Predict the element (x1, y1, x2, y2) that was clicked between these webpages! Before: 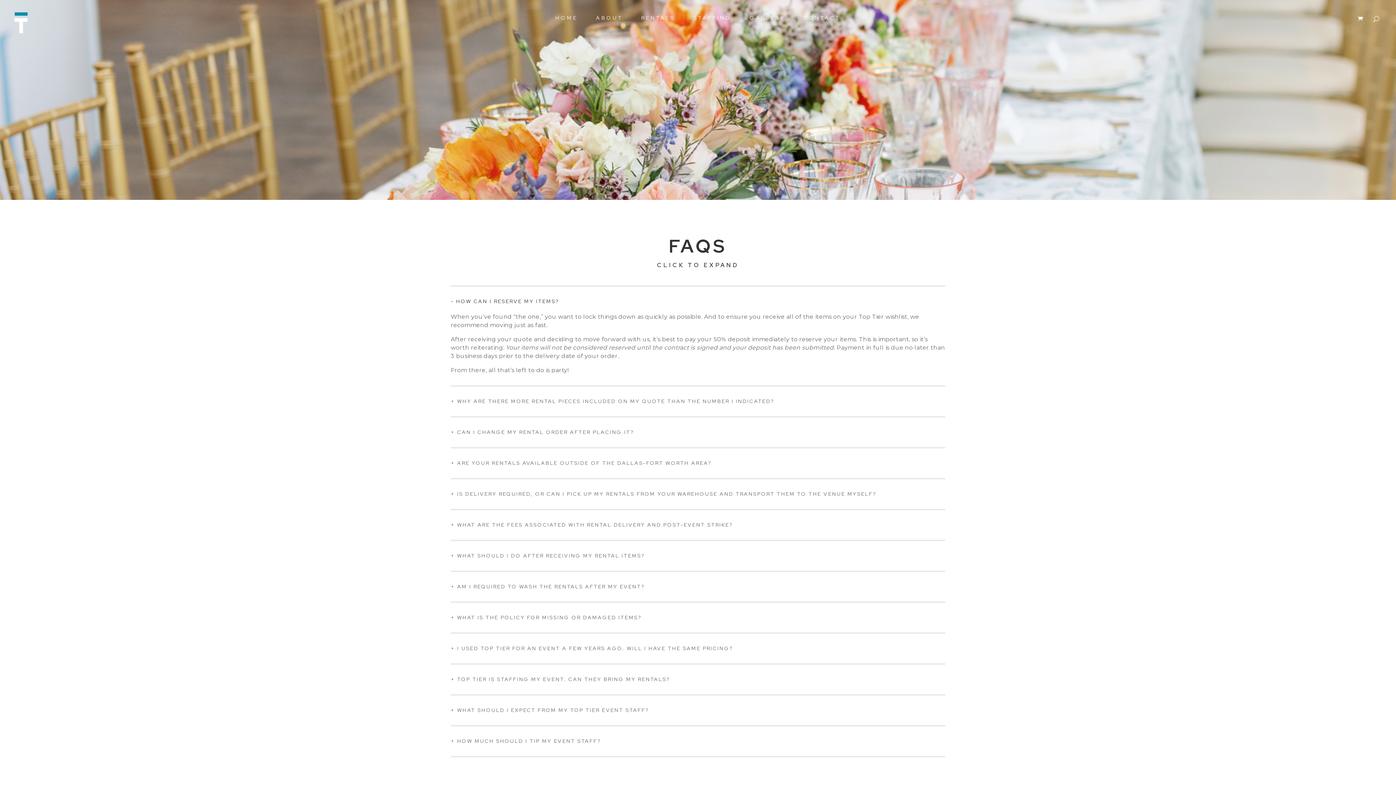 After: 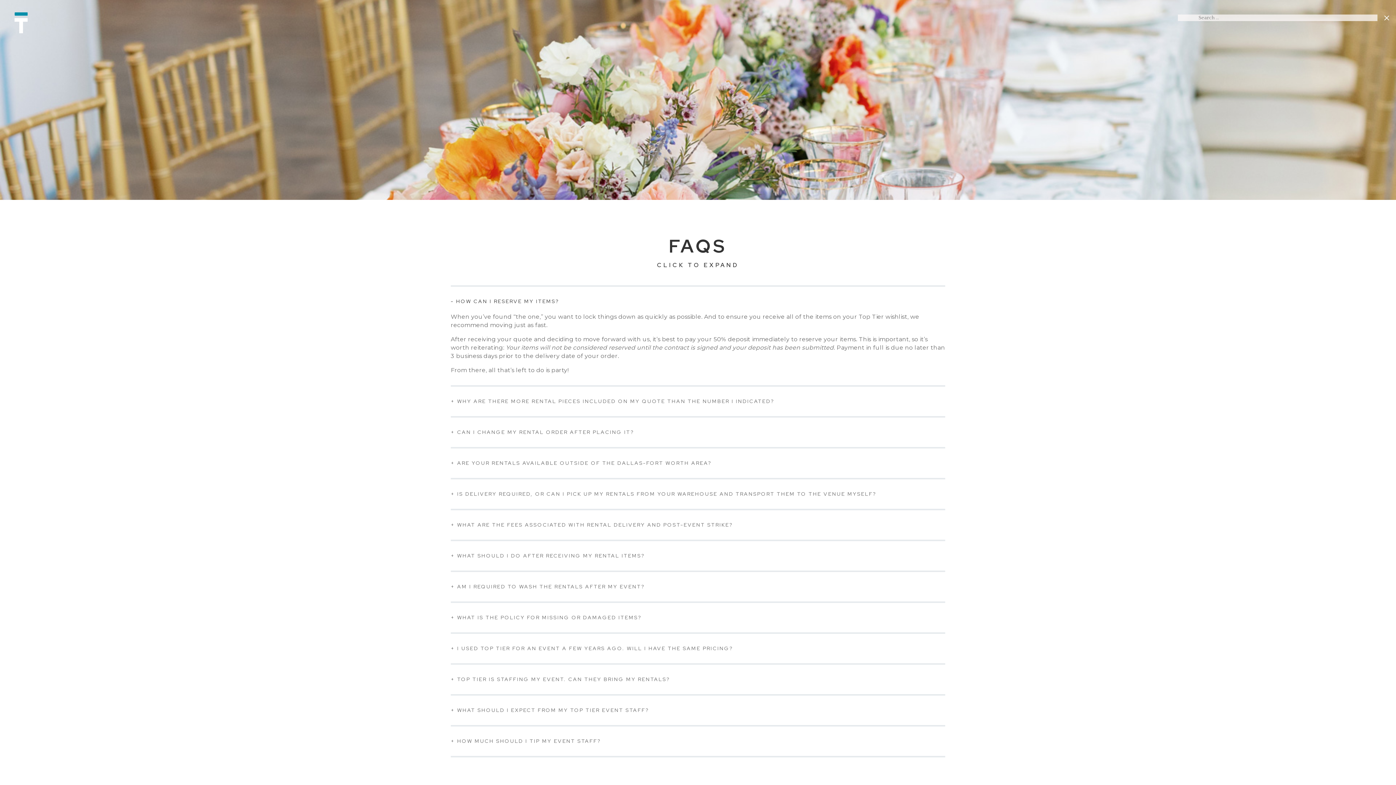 Action: bbox: (1373, 12, 1392, 22)